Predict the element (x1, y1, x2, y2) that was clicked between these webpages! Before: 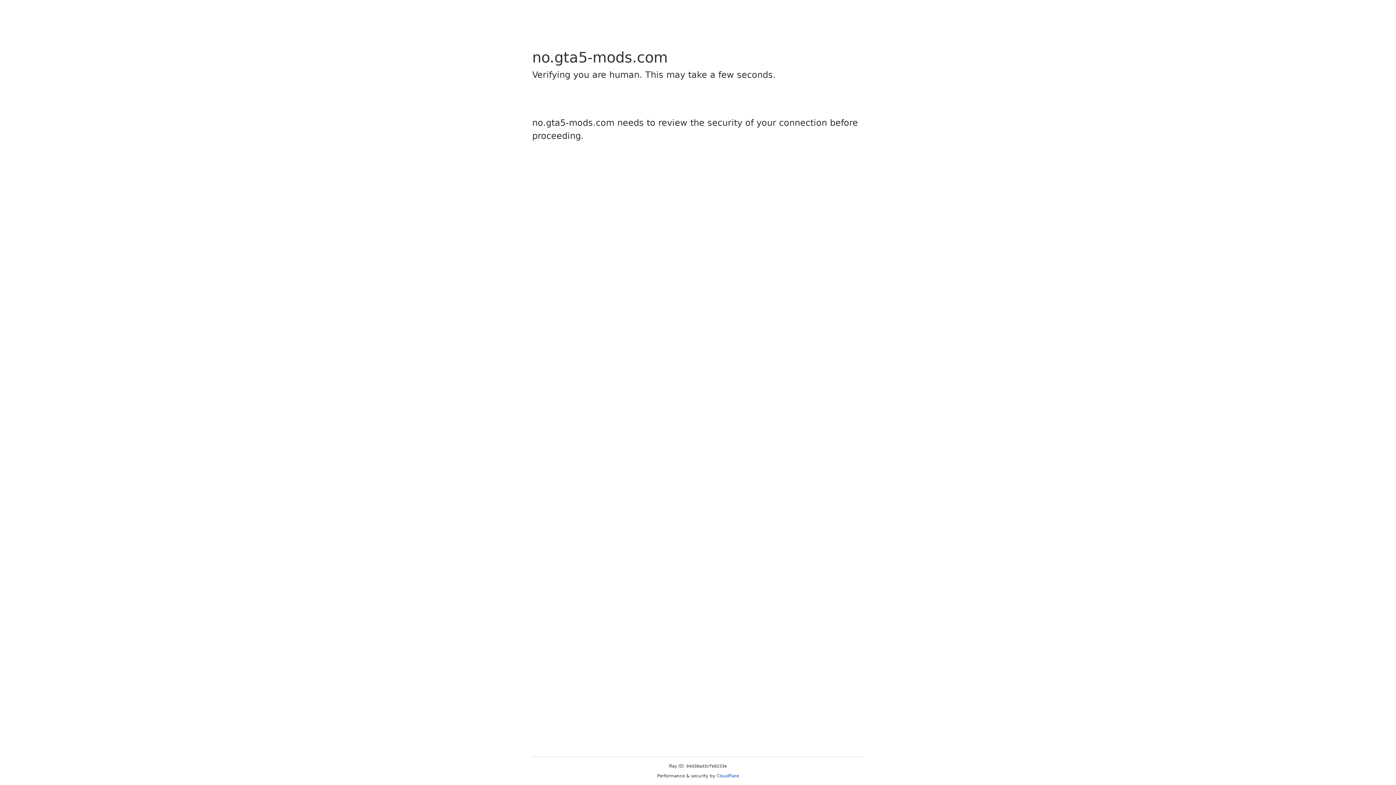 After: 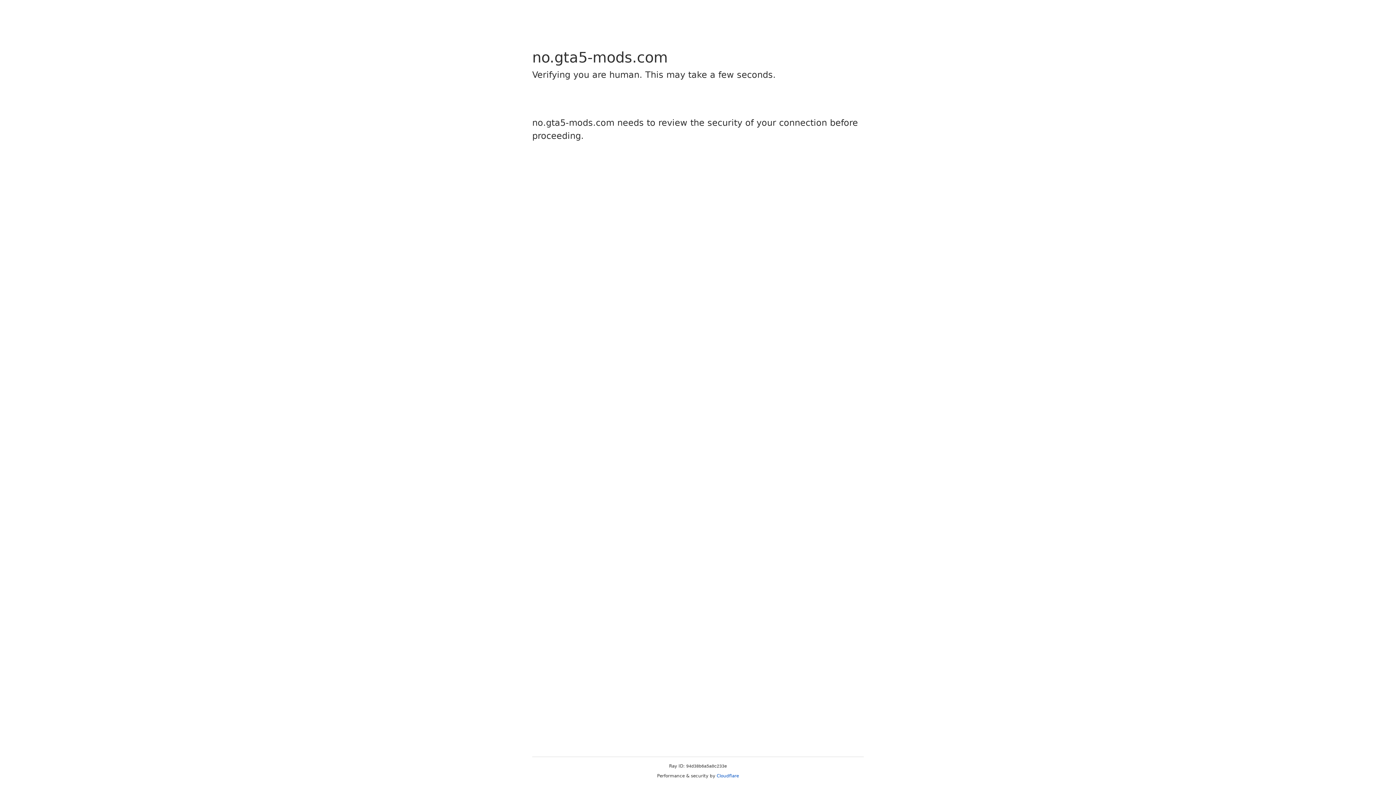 Action: bbox: (716, 773, 739, 778) label: Cloudflare